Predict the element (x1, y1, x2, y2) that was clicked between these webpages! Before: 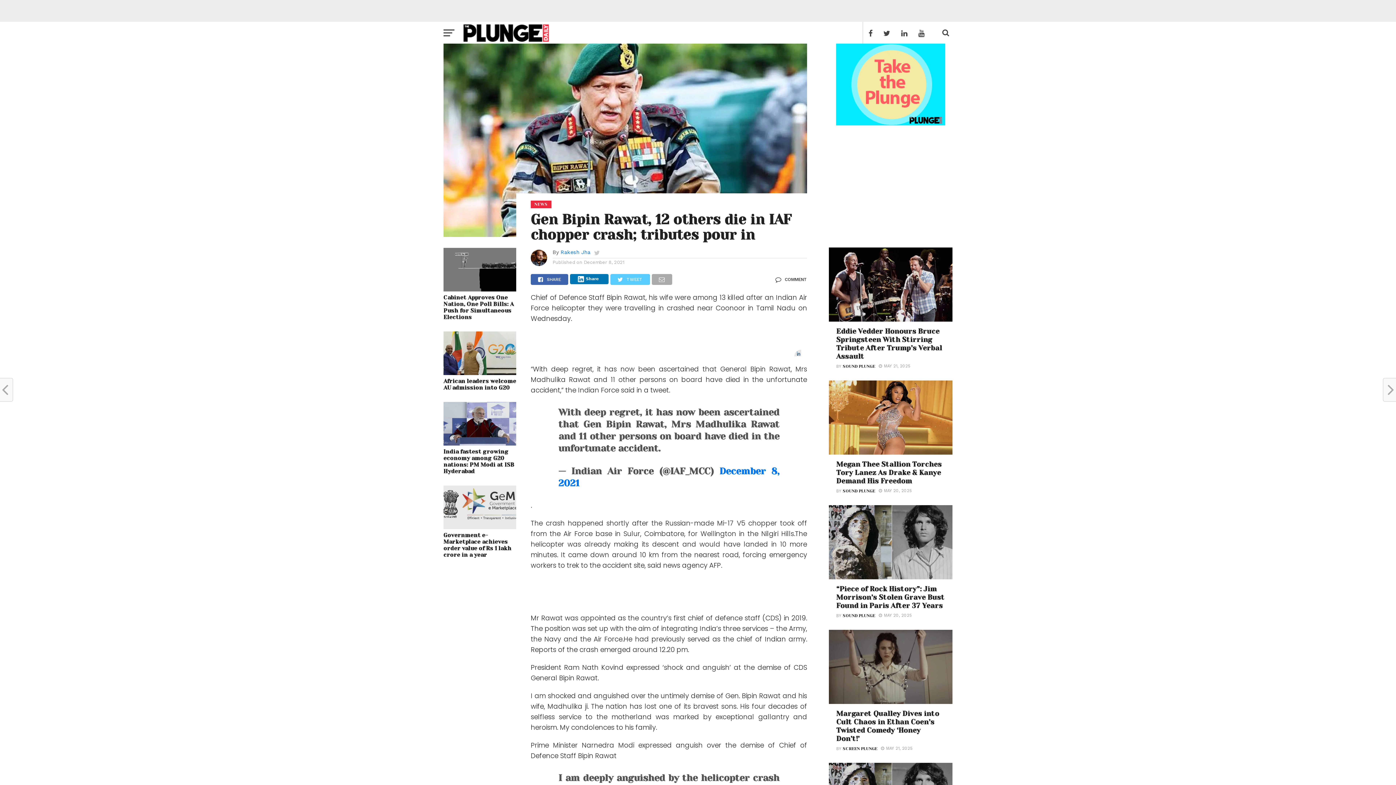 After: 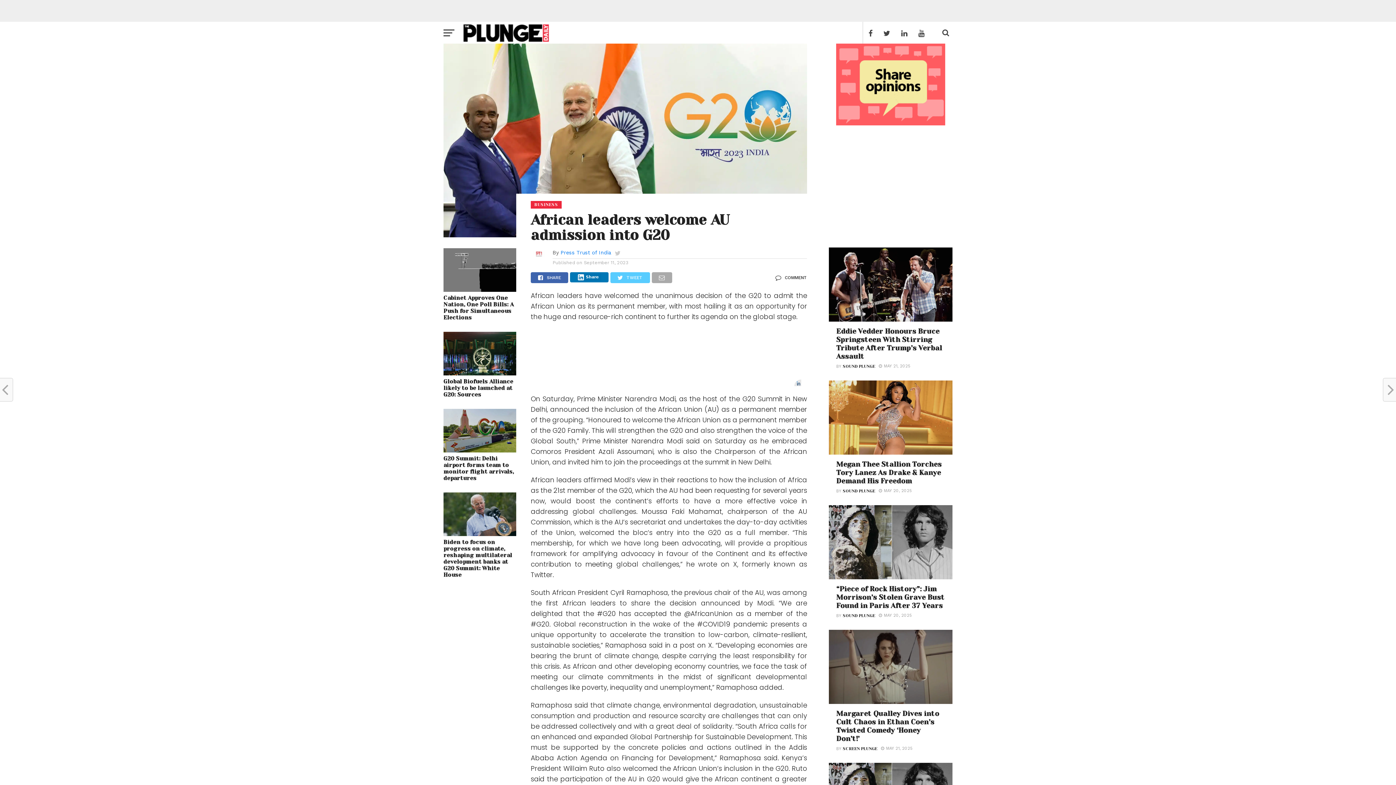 Action: bbox: (443, 369, 516, 376)